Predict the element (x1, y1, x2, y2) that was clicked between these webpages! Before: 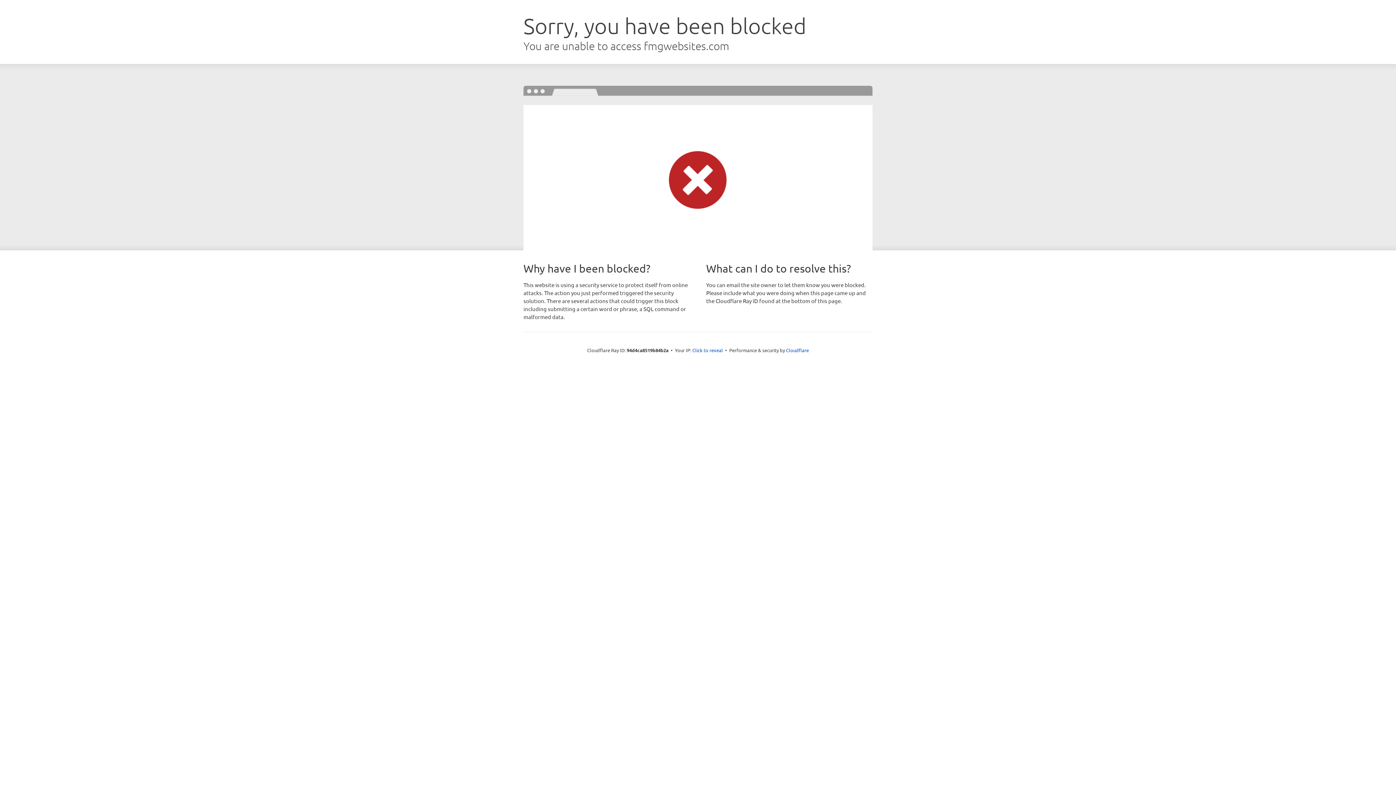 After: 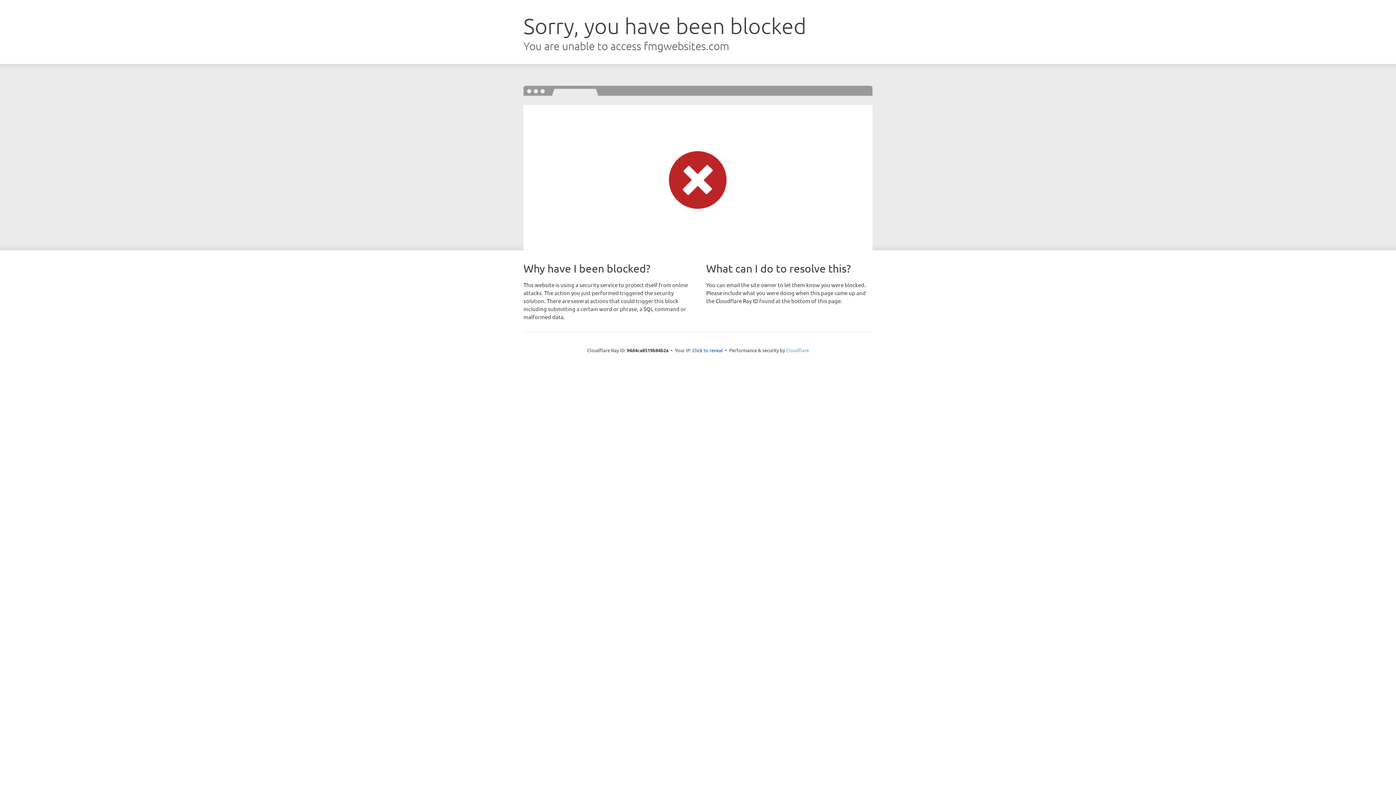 Action: label: Cloudflare bbox: (786, 347, 809, 353)